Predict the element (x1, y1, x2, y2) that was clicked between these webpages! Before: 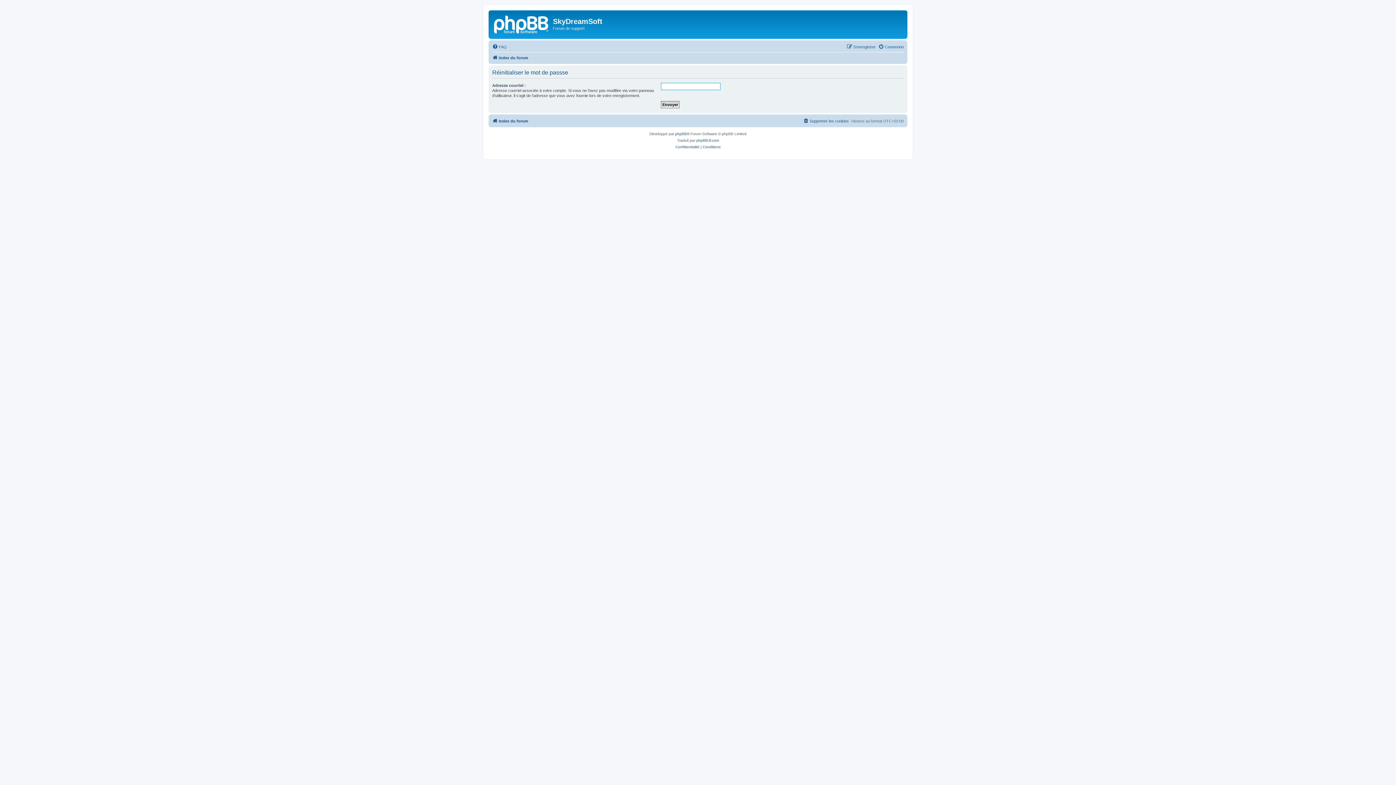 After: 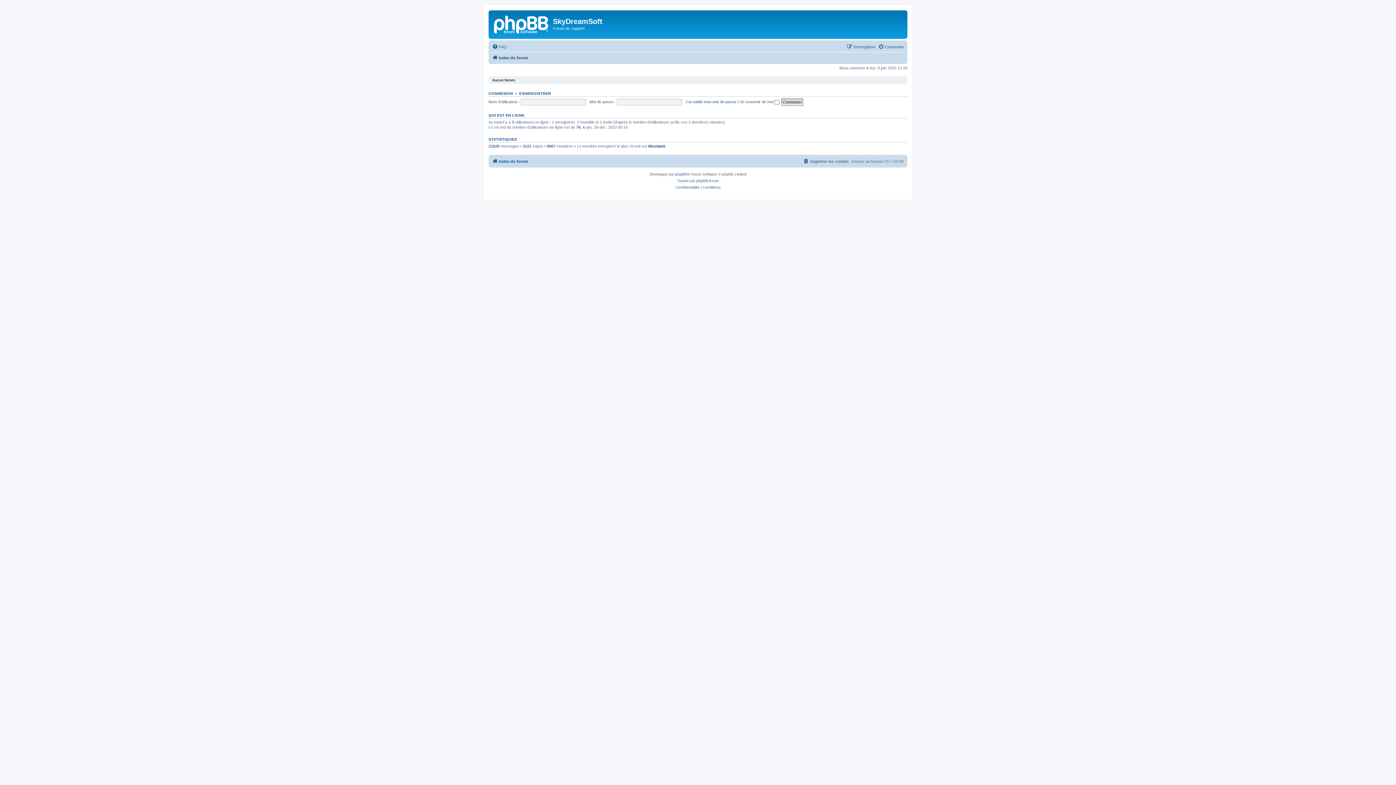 Action: bbox: (490, 12, 553, 35)